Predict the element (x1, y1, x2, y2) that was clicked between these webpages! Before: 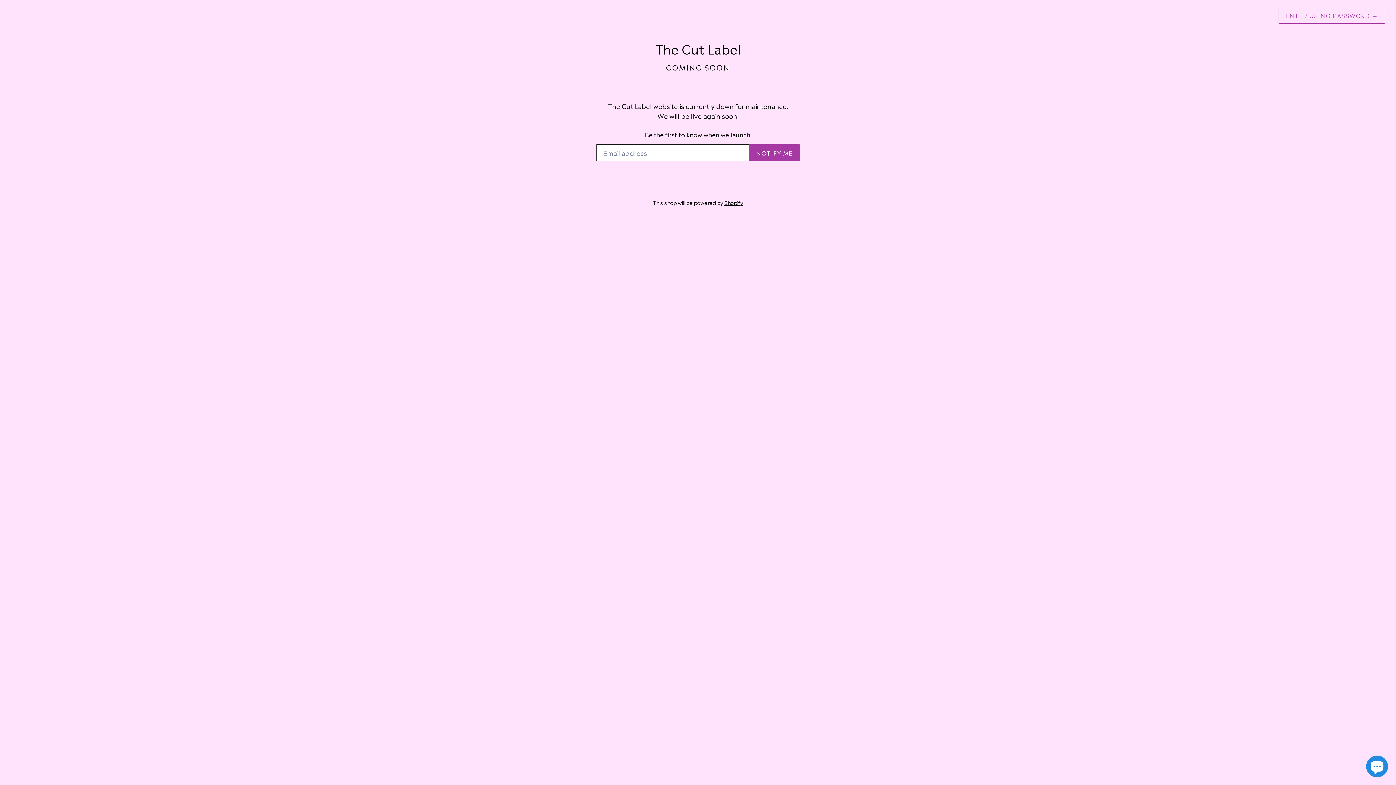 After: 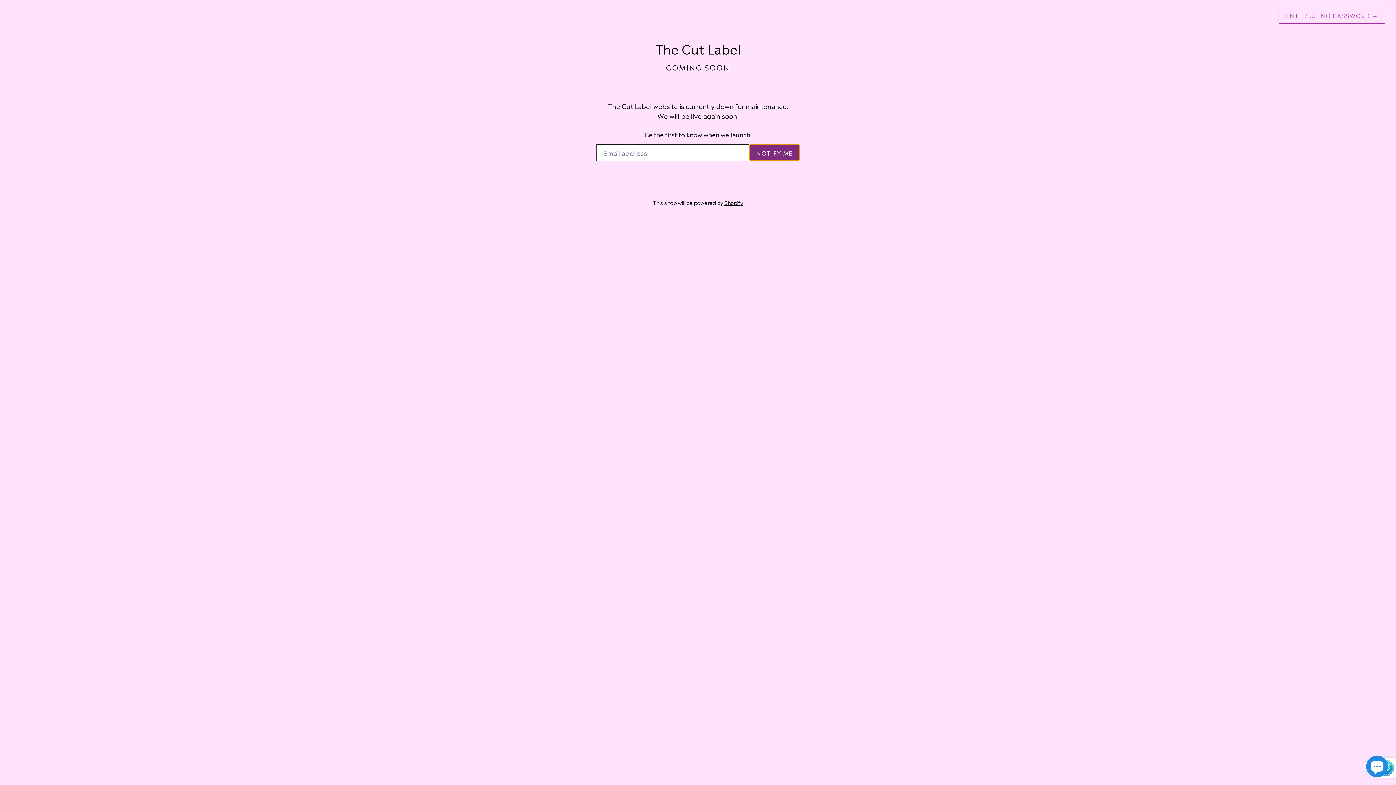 Action: bbox: (749, 144, 800, 161) label: NOTIFY ME